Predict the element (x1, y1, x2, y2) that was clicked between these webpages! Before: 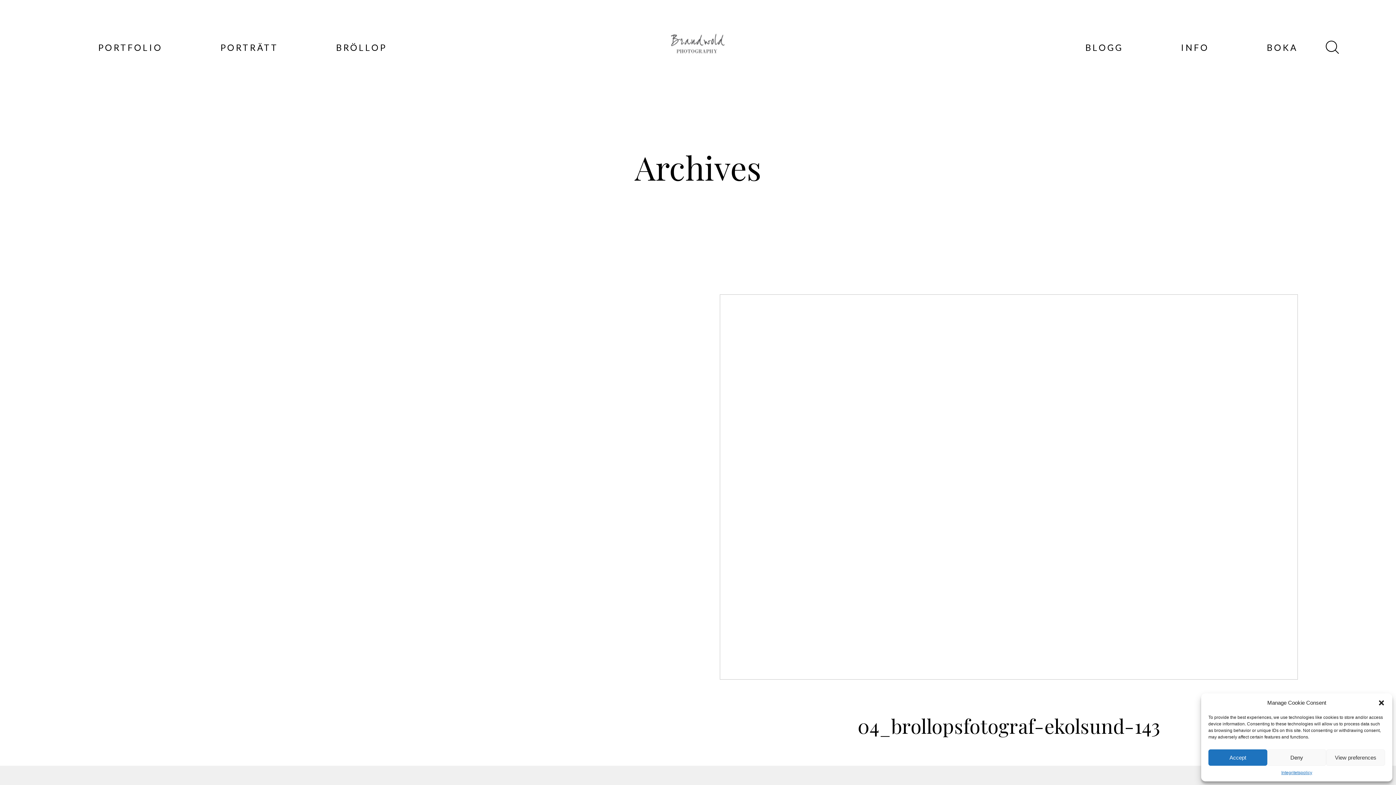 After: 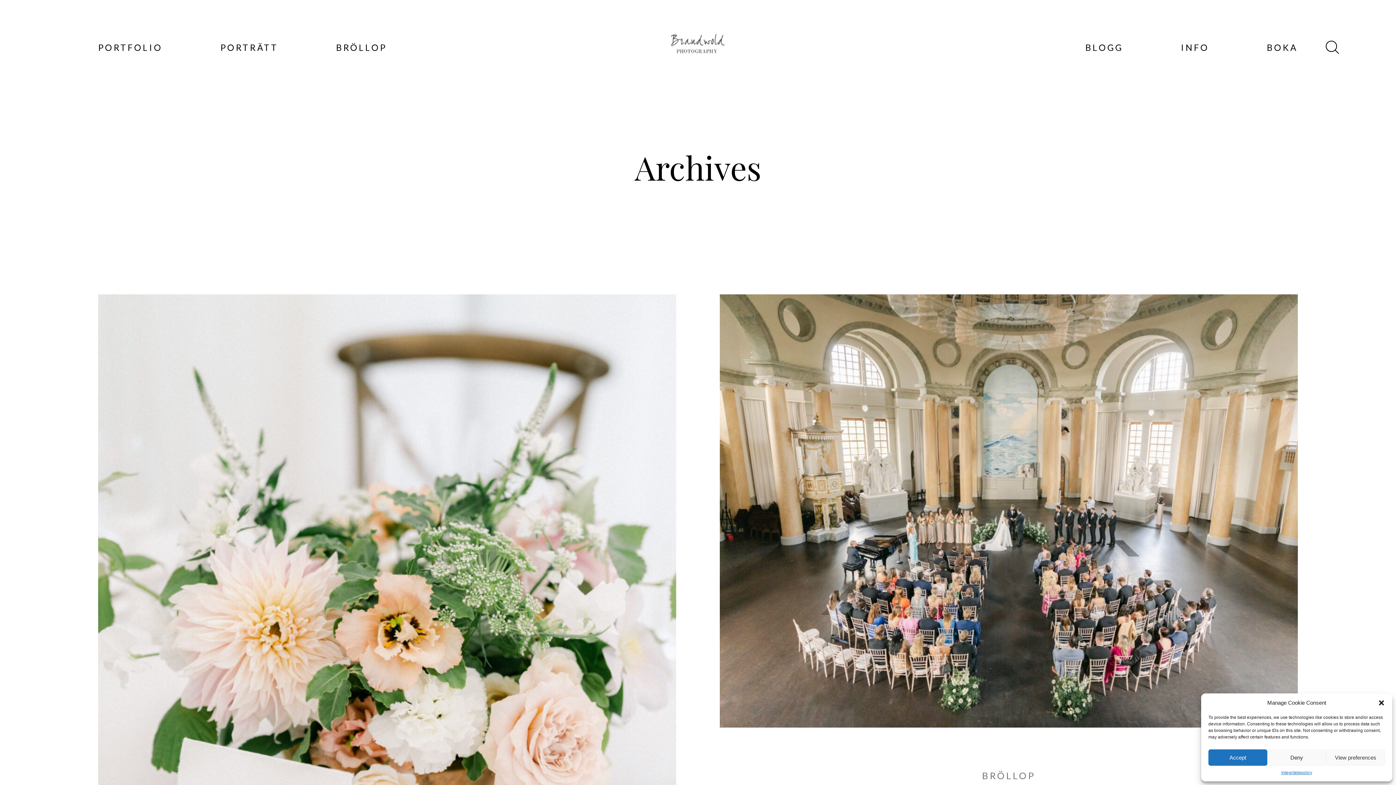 Action: label: BLOGG bbox: (1085, 40, 1123, 54)